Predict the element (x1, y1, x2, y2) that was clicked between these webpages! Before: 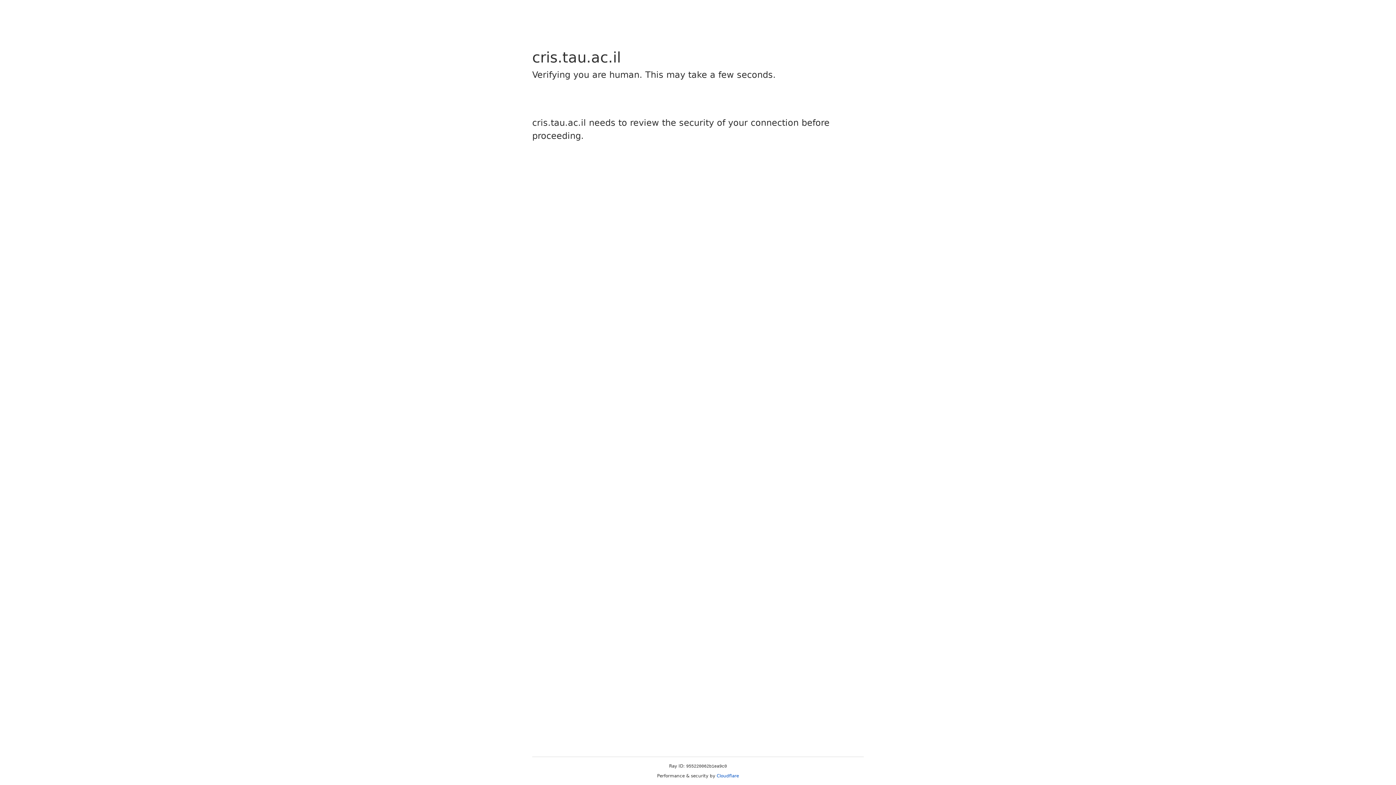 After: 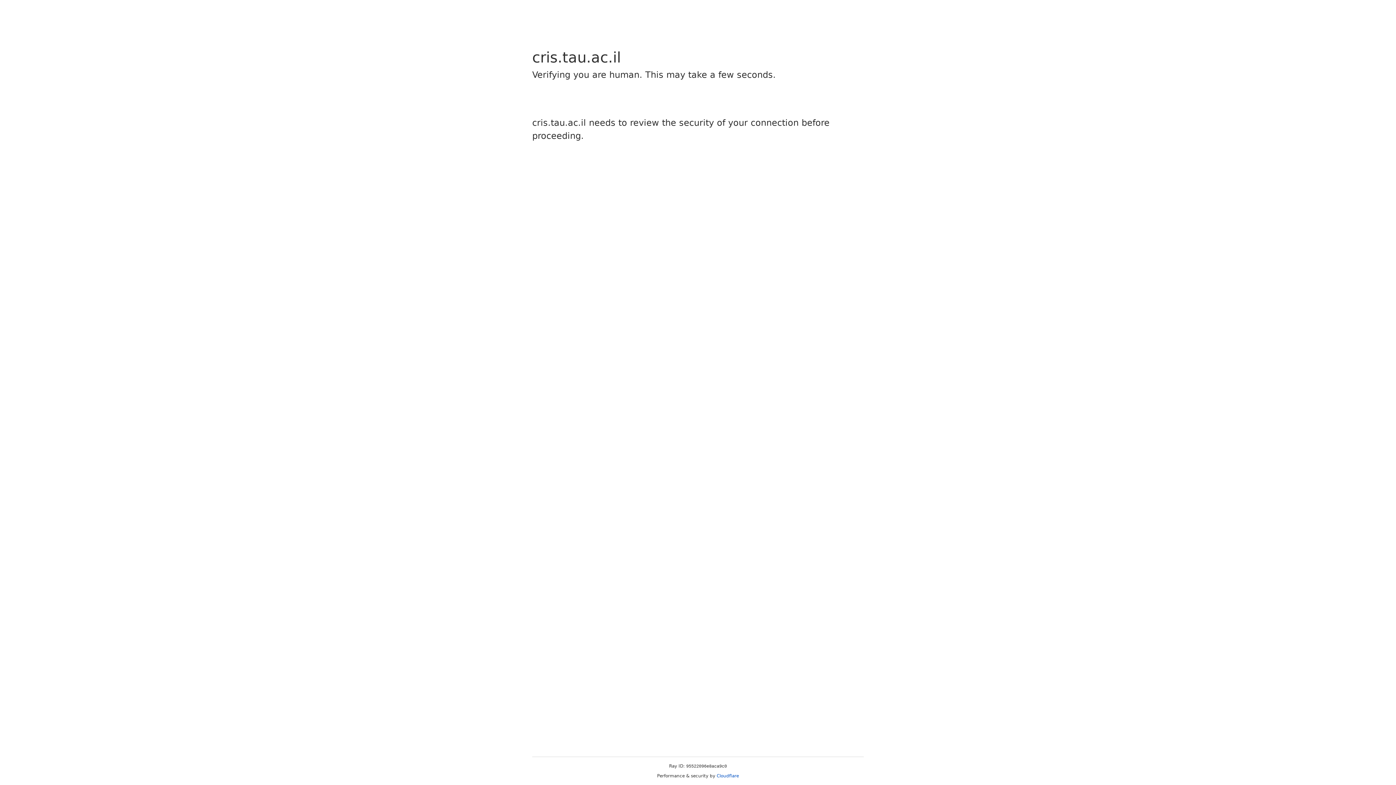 Action: bbox: (716, 773, 739, 778) label: Cloudflare